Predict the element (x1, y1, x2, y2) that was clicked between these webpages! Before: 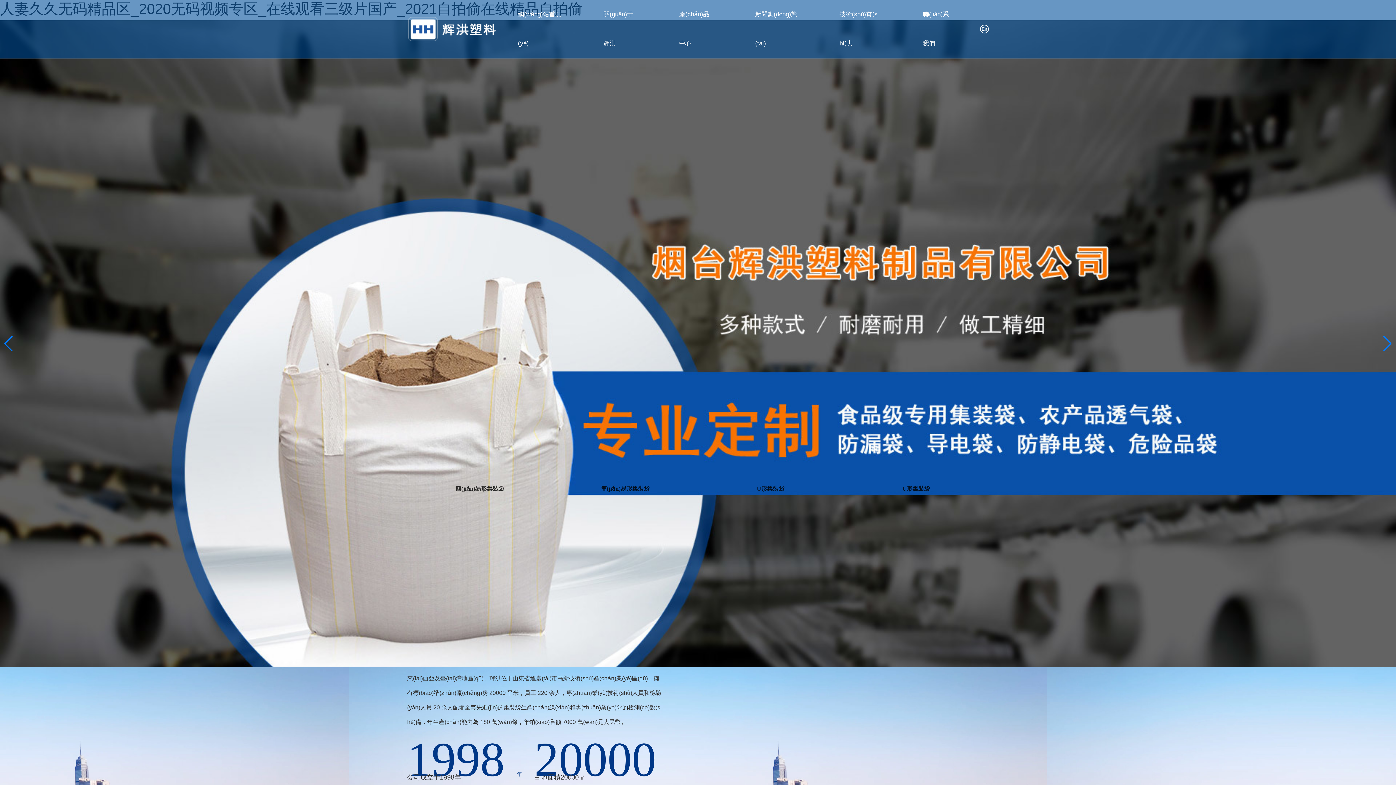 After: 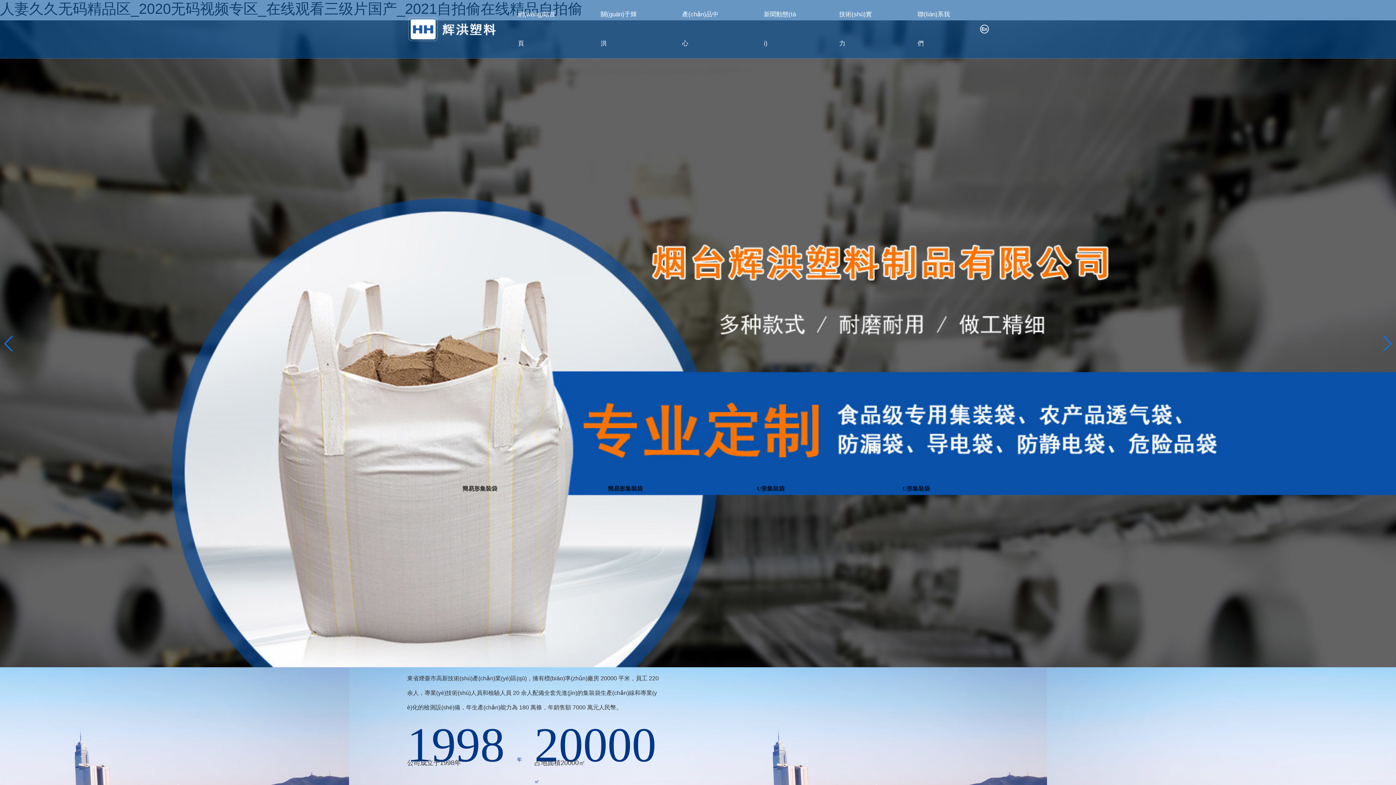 Action: bbox: (518, 0, 561, 58) label: 網(wǎng)站首頁(yè)